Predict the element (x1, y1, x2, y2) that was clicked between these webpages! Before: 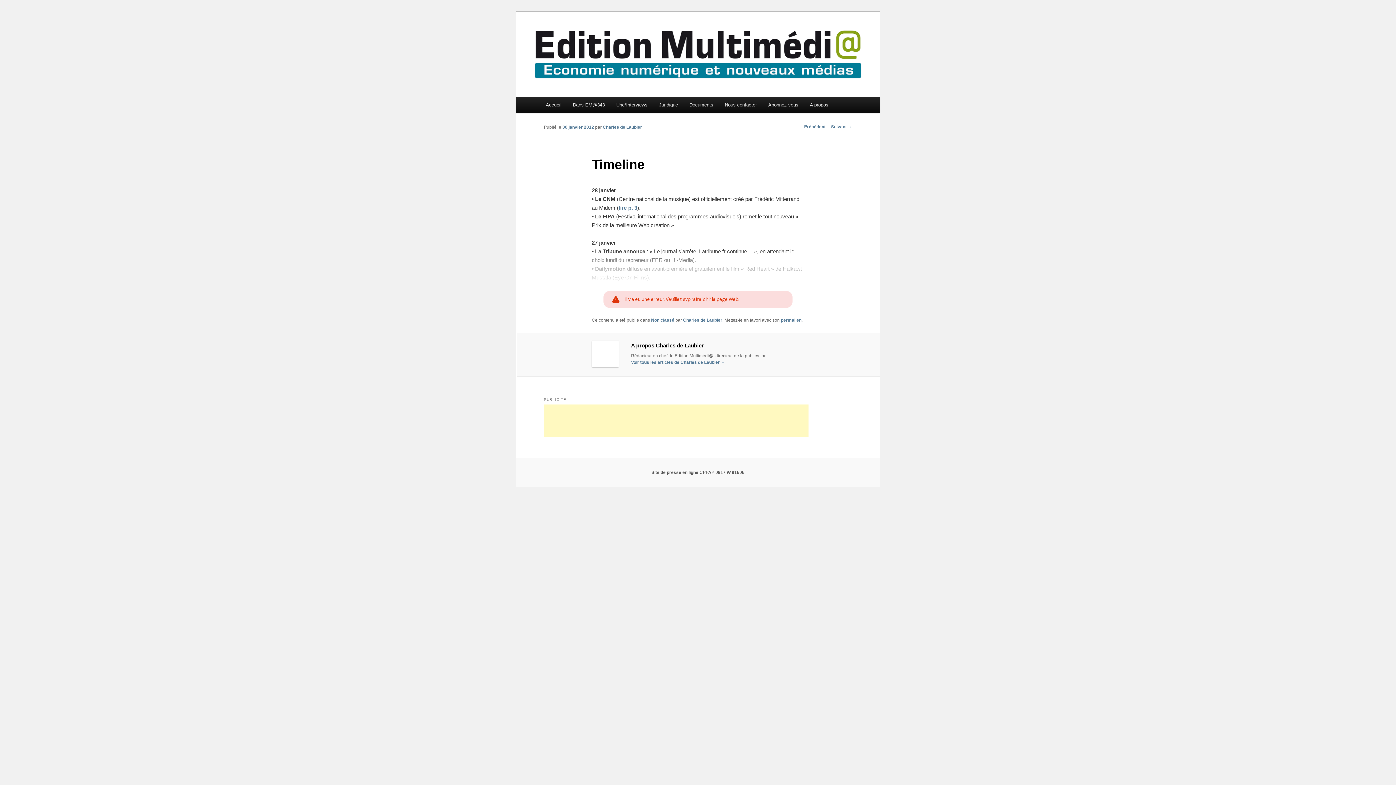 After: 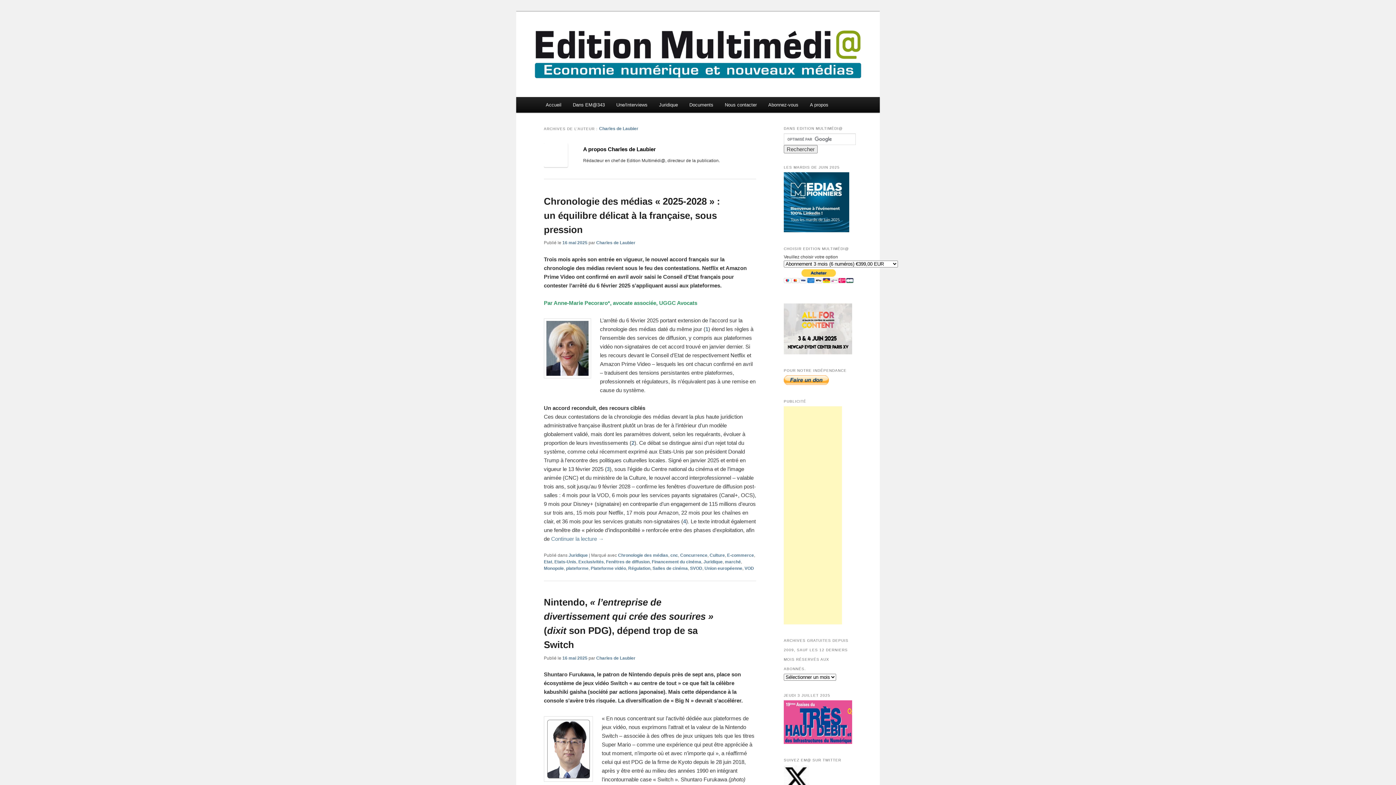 Action: bbox: (631, 360, 725, 365) label: Voir tous les articles de Charles de Laubier →